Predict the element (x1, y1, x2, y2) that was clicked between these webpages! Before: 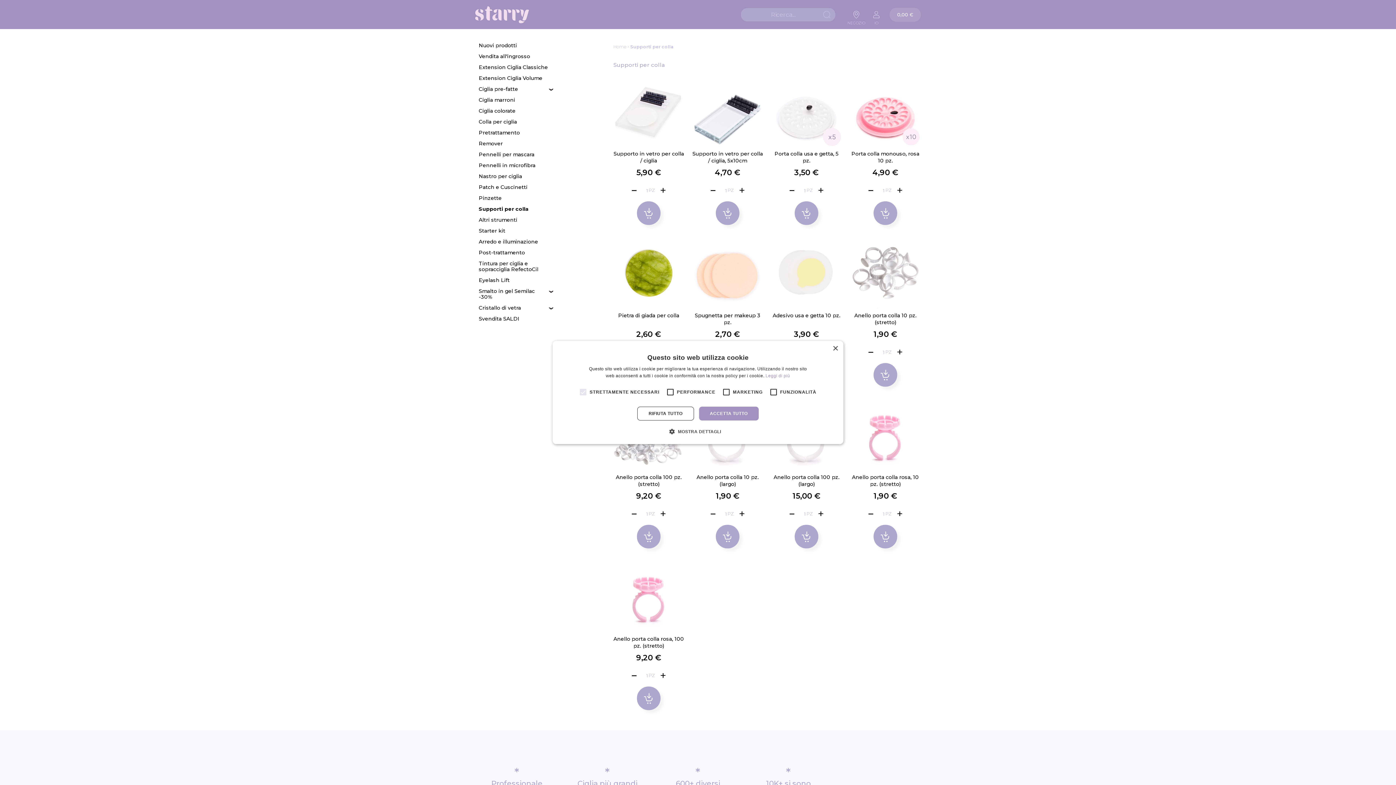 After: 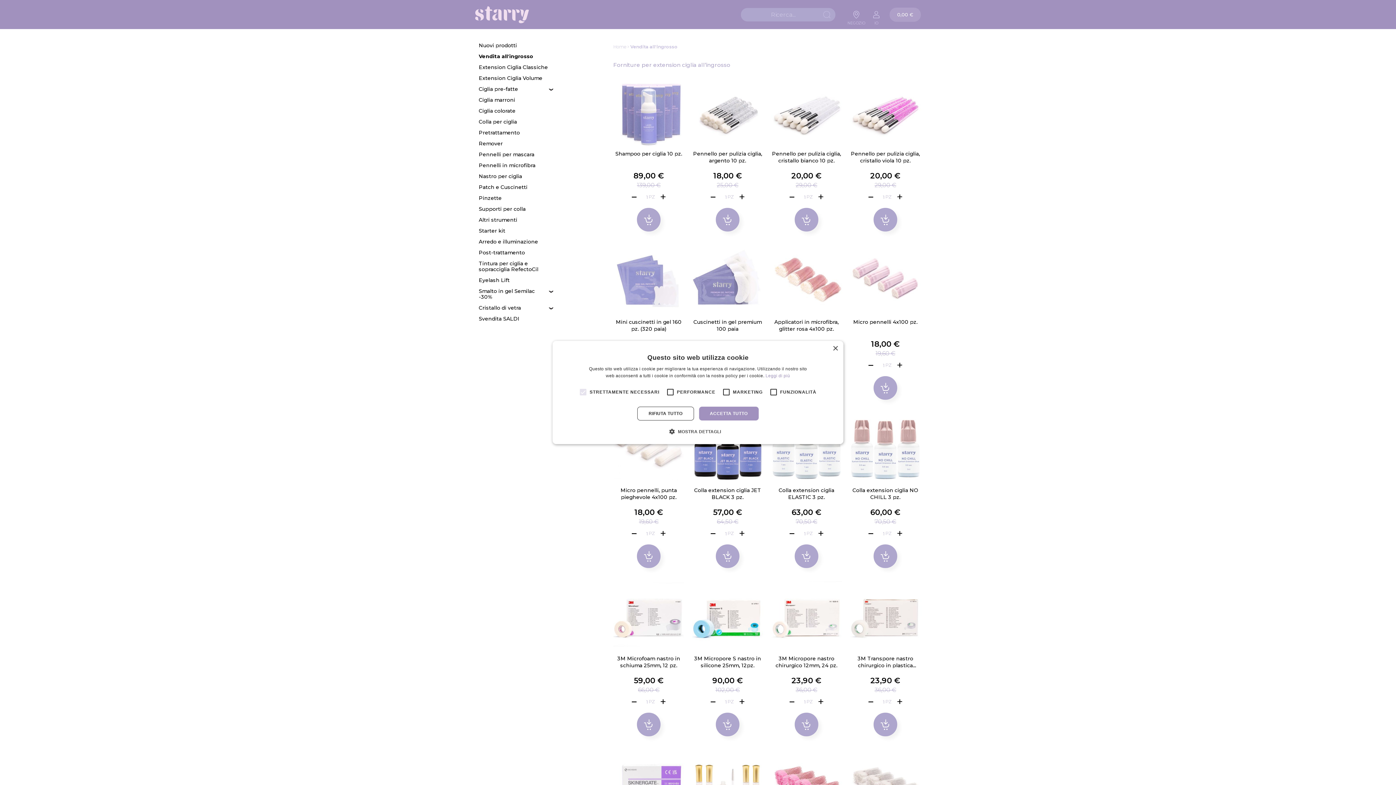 Action: label: Vendita all'ingrosso bbox: (478, 50, 553, 61)